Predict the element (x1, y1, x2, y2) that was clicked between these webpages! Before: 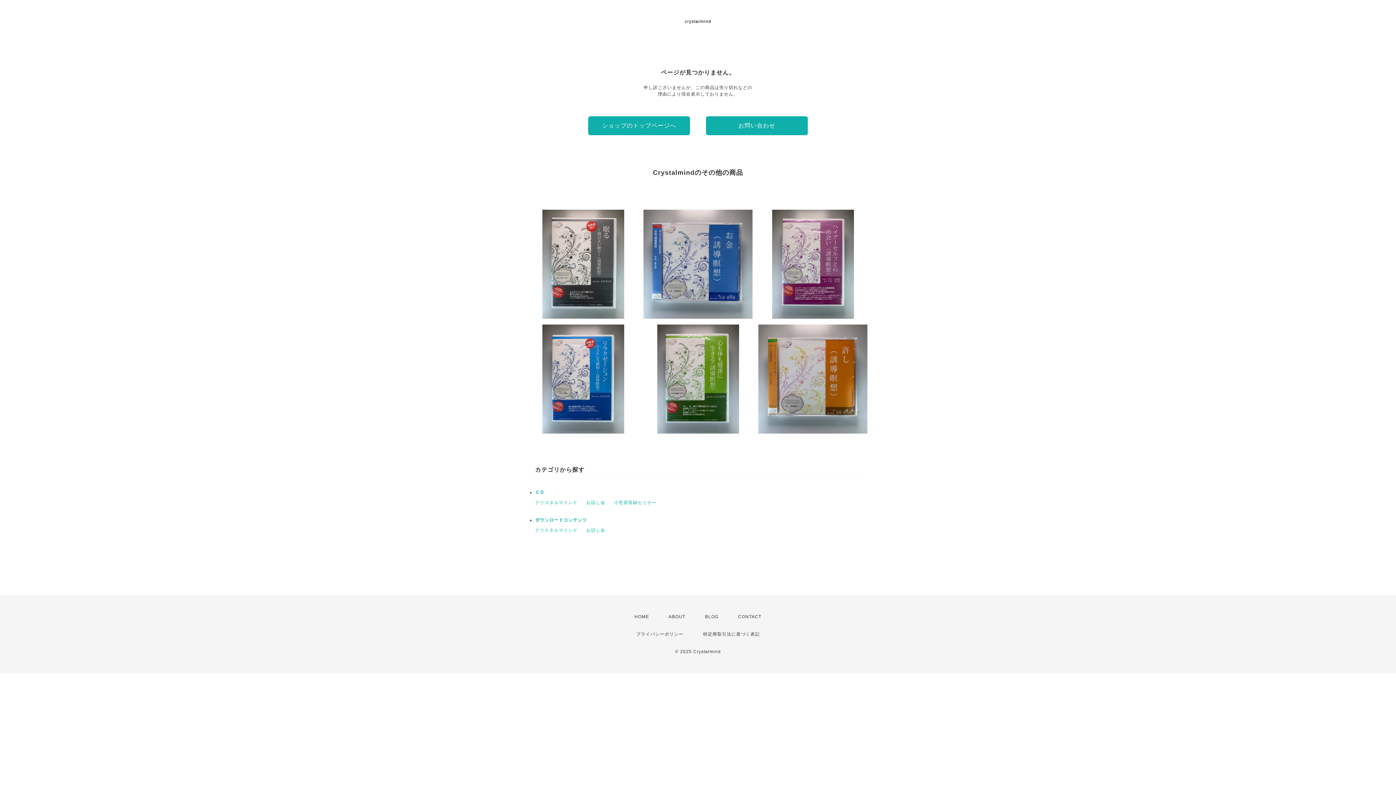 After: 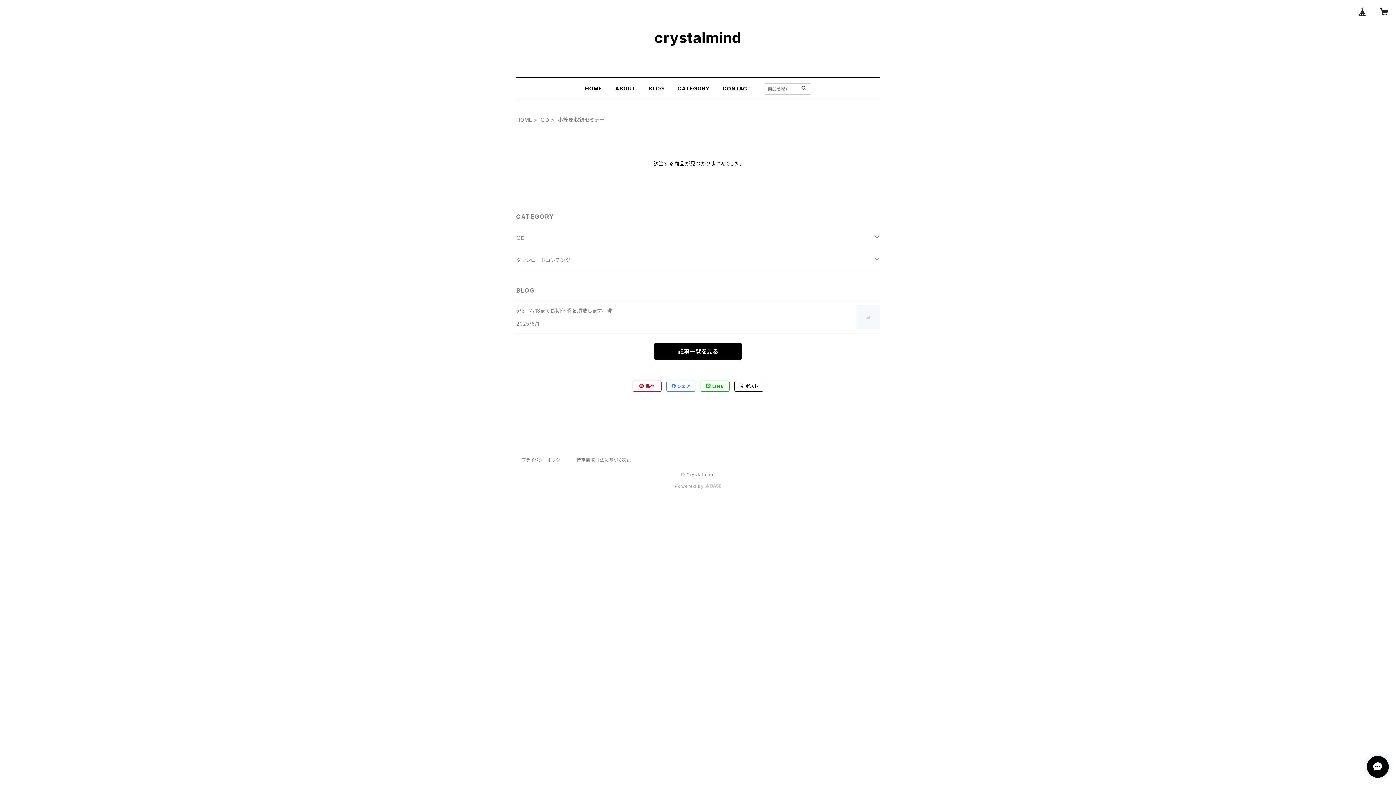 Action: bbox: (614, 500, 656, 505) label: 小笠原収録セミナー